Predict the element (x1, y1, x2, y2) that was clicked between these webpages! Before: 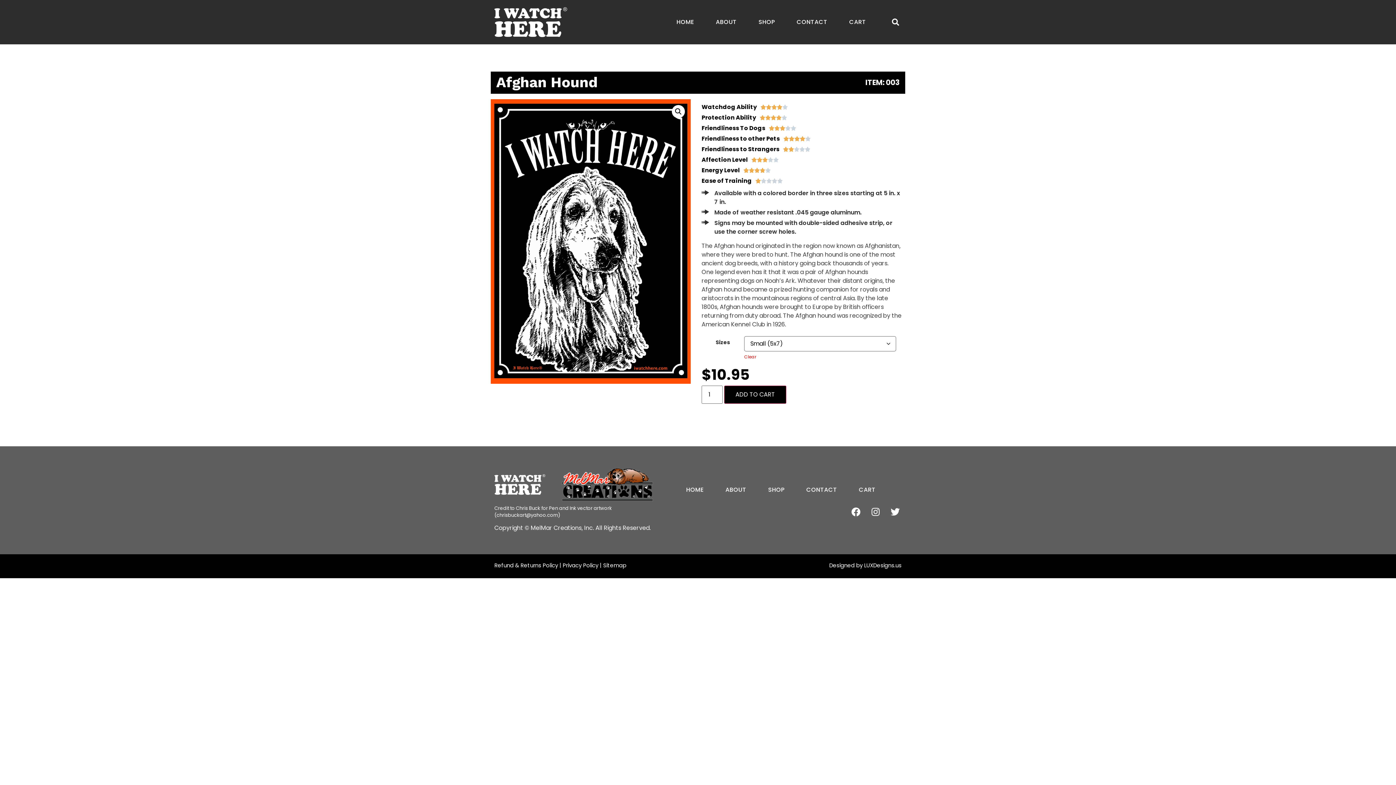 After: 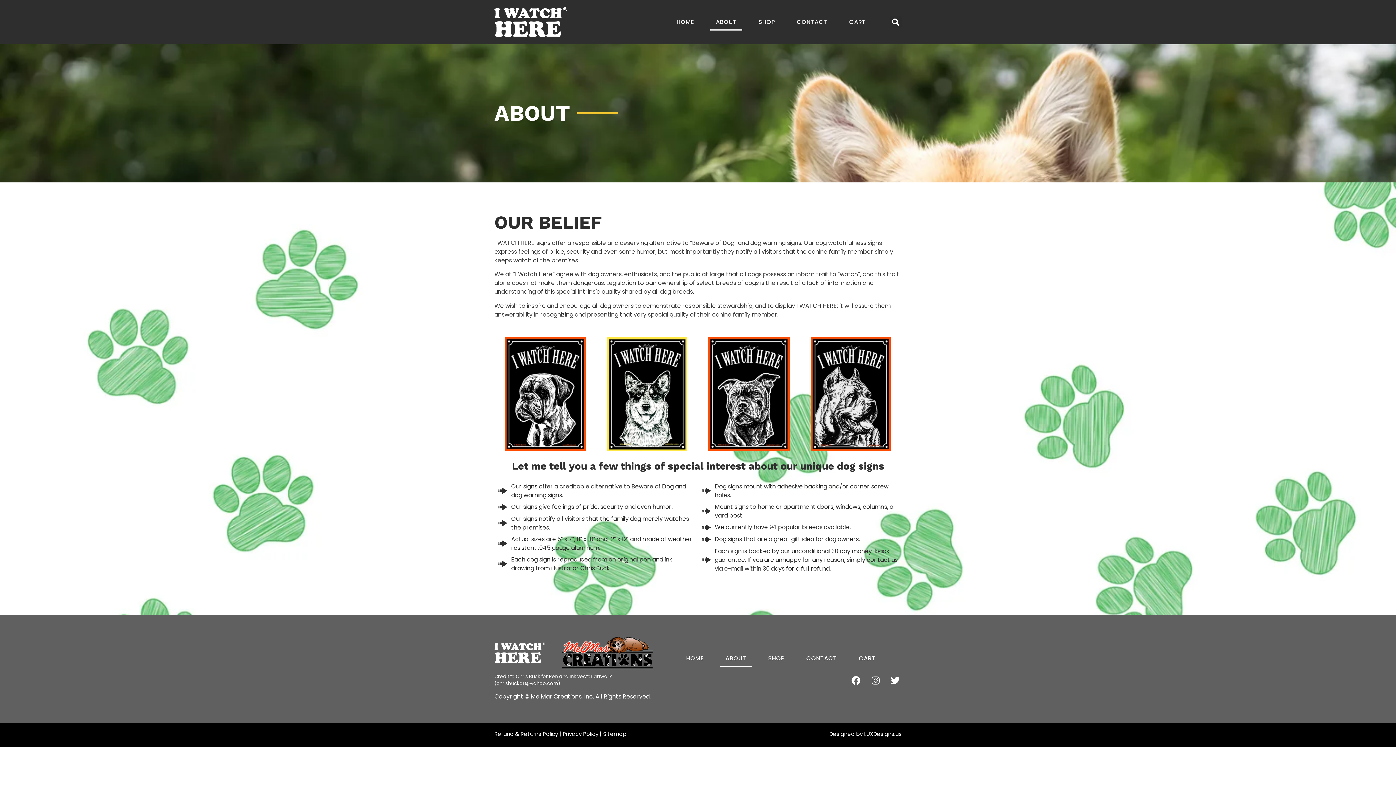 Action: bbox: (720, 481, 752, 498) label: ABOUT